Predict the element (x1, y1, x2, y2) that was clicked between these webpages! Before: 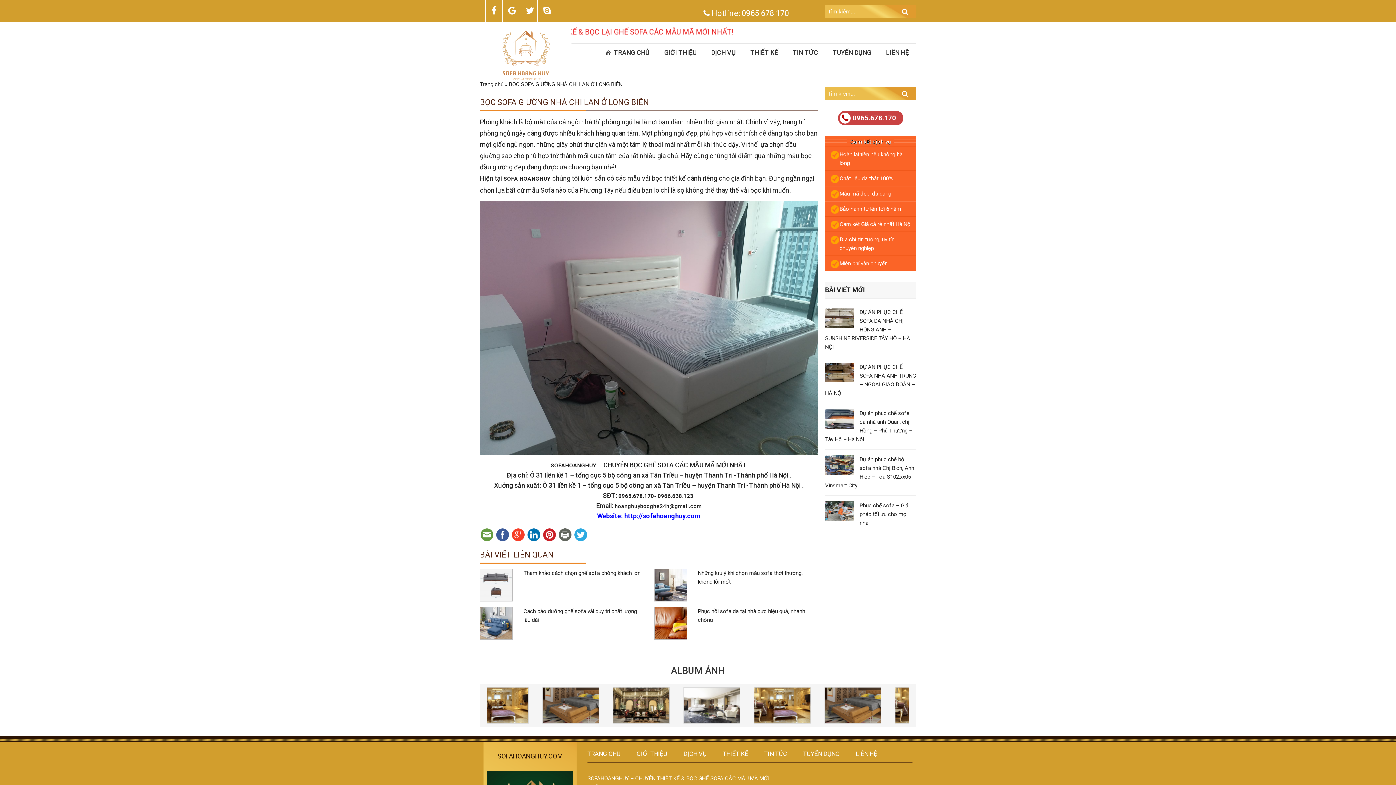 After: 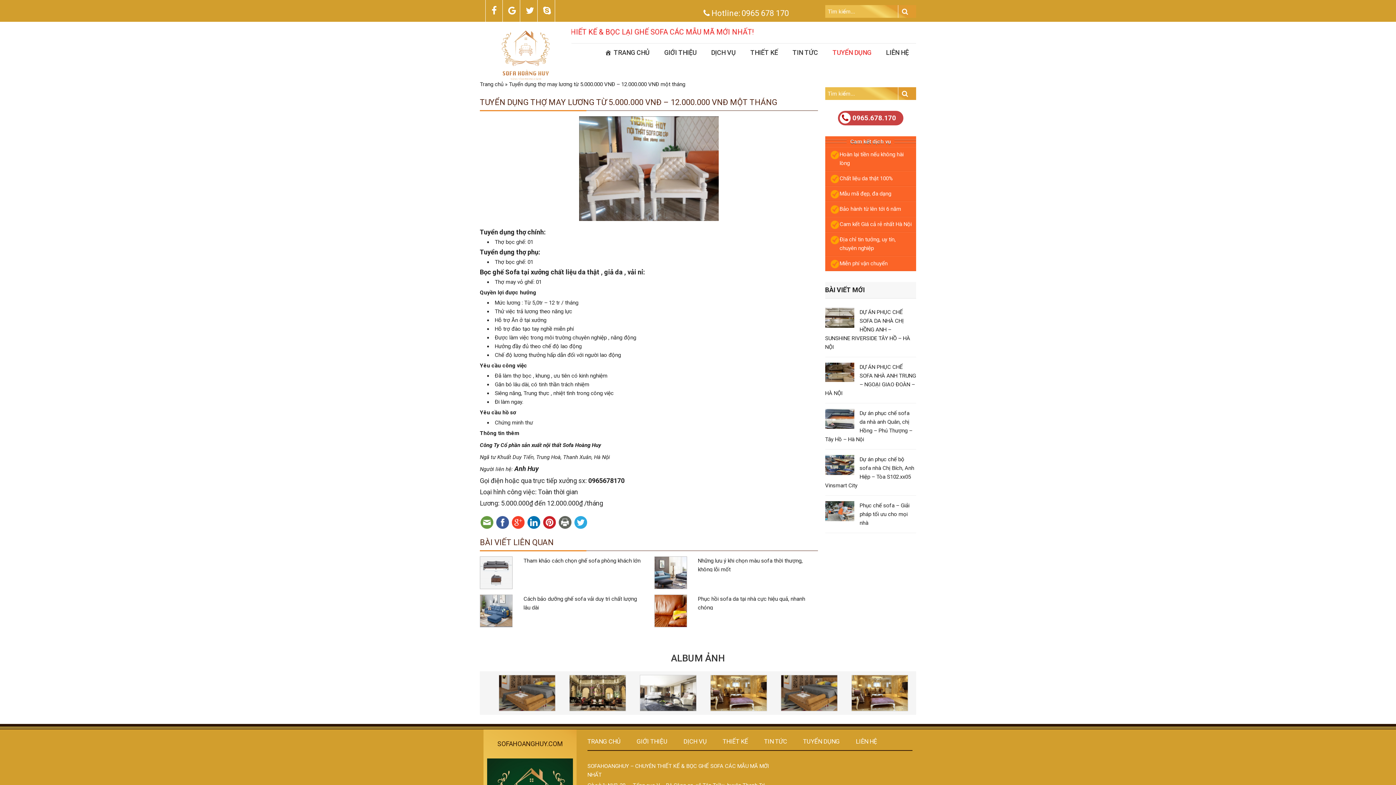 Action: label: TUYỂN DỤNG bbox: (803, 750, 840, 757)